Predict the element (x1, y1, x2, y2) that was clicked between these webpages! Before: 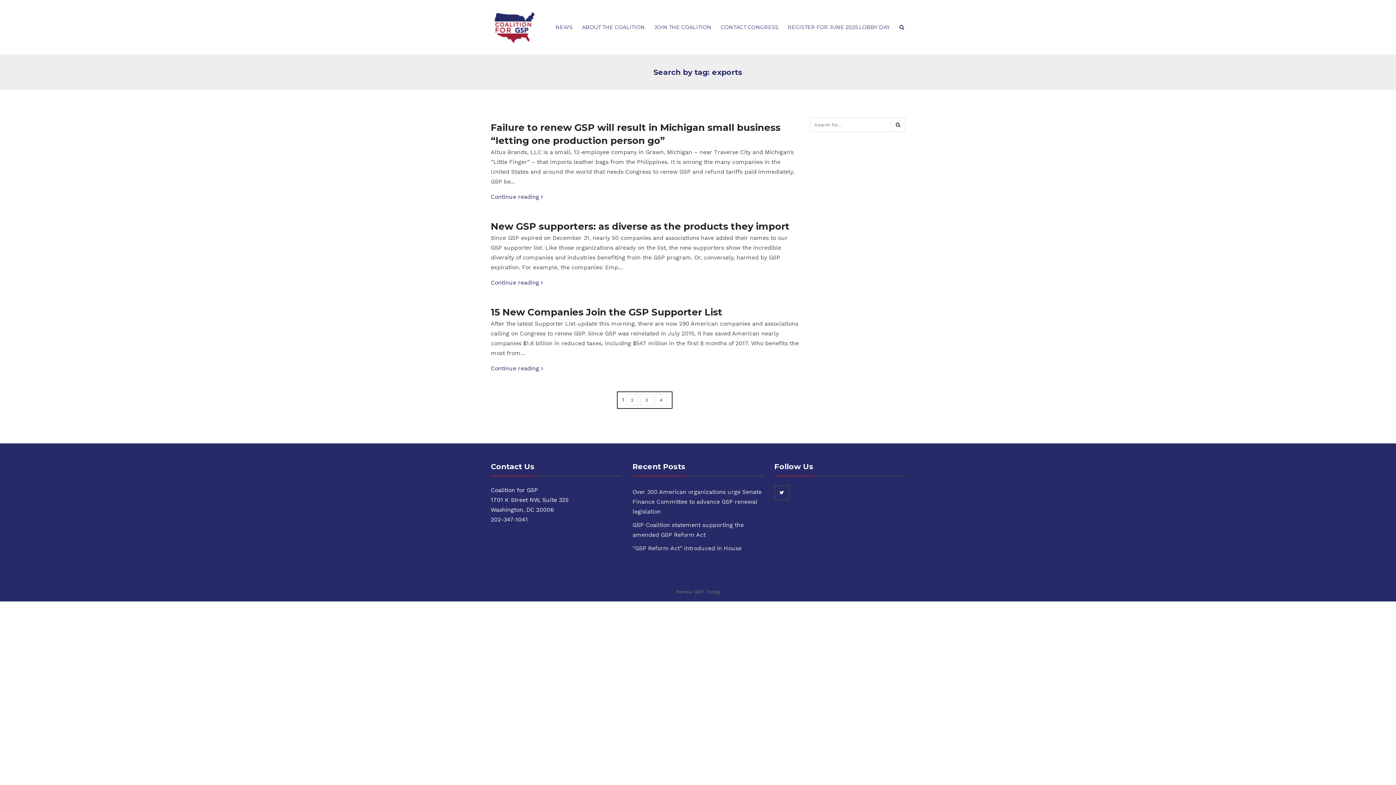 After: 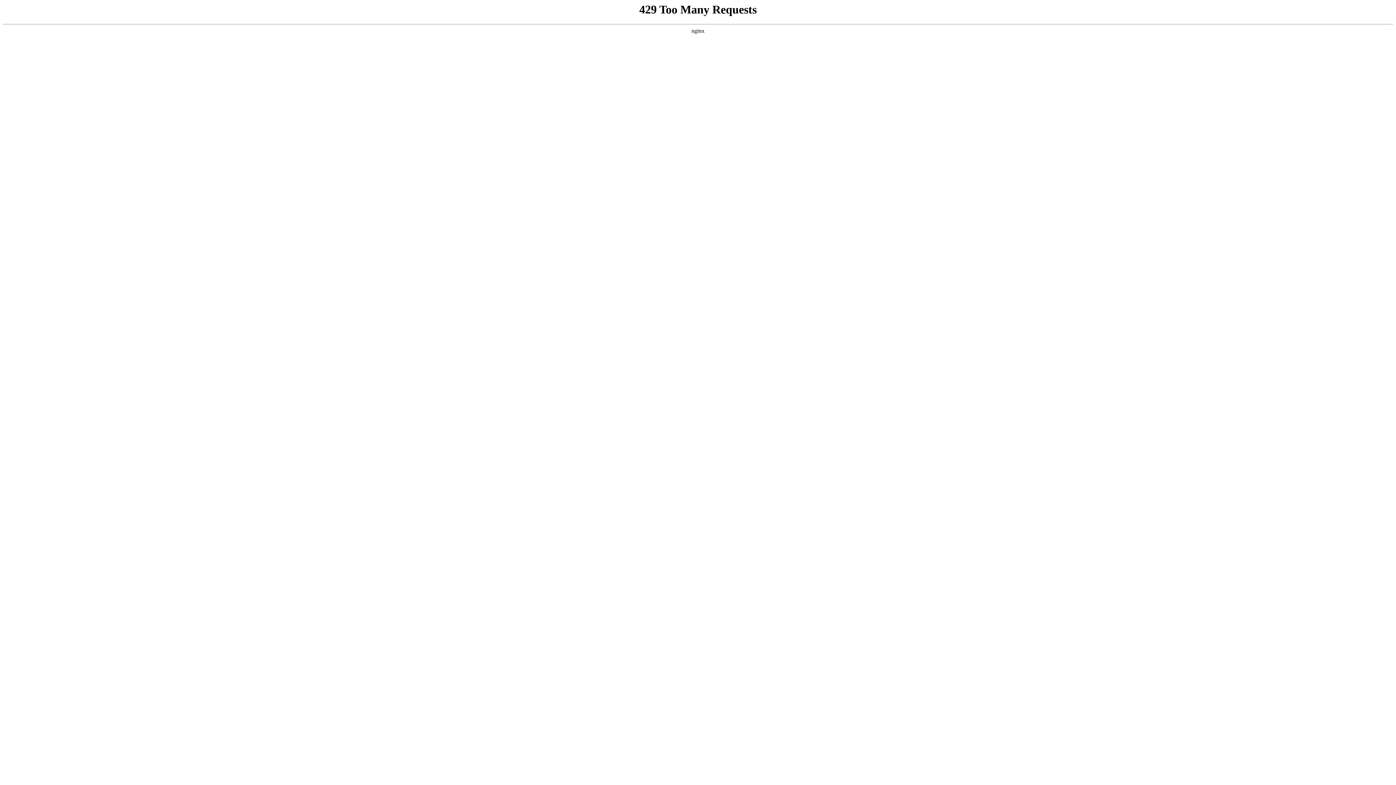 Action: bbox: (632, 487, 763, 516) label: Over 300 American organizations urge Senate Finance Committee to advance GSP renewal legislation